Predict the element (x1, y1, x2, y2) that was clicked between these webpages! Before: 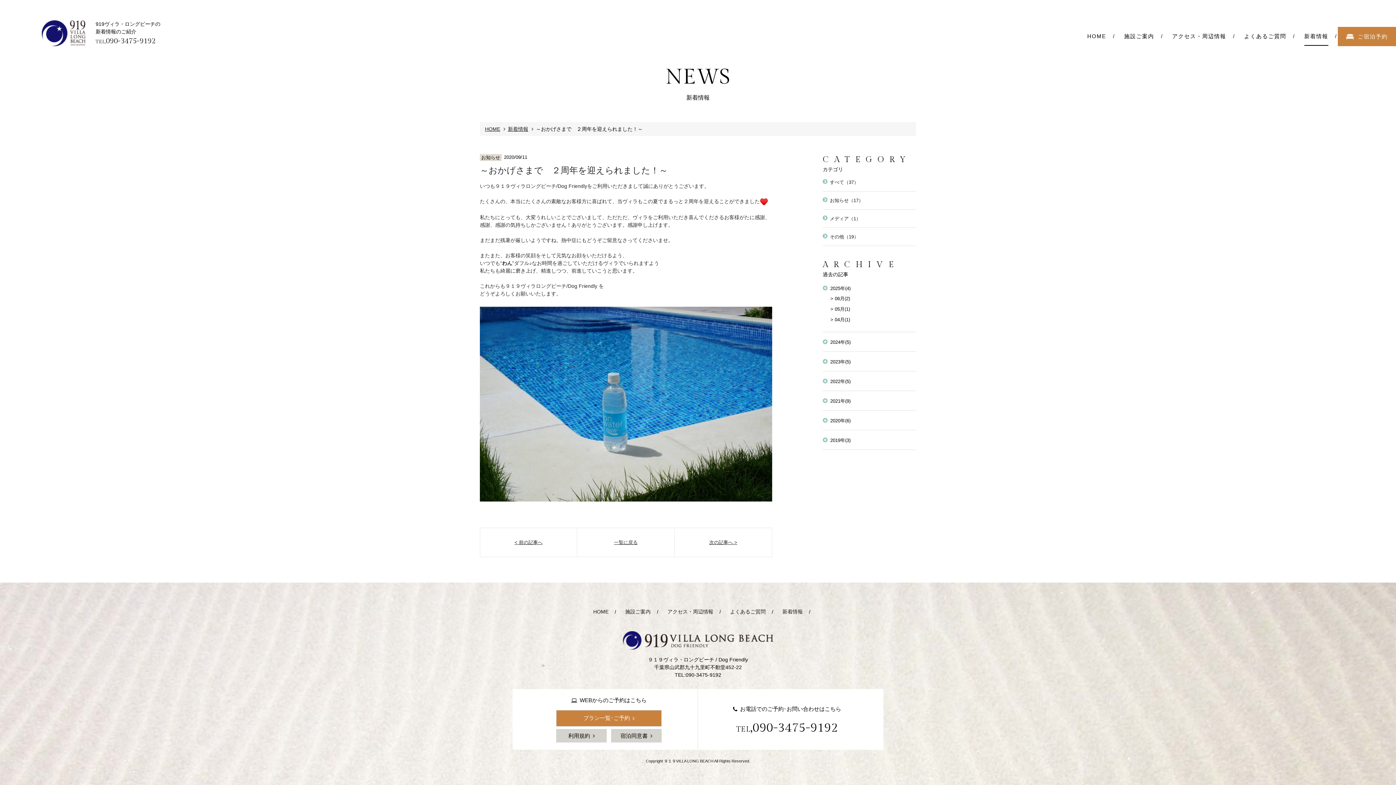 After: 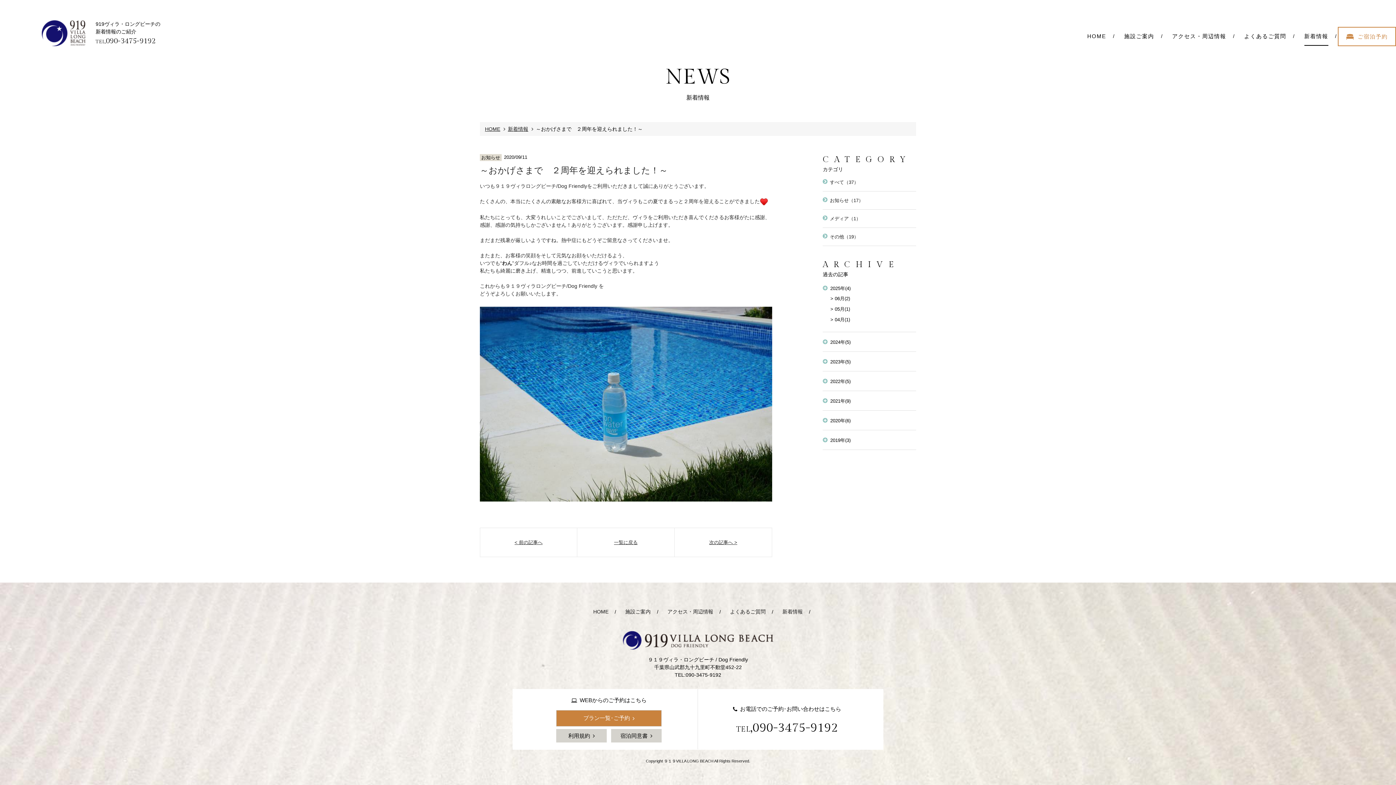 Action: bbox: (1338, 26, 1396, 46) label: ご宿泊予約